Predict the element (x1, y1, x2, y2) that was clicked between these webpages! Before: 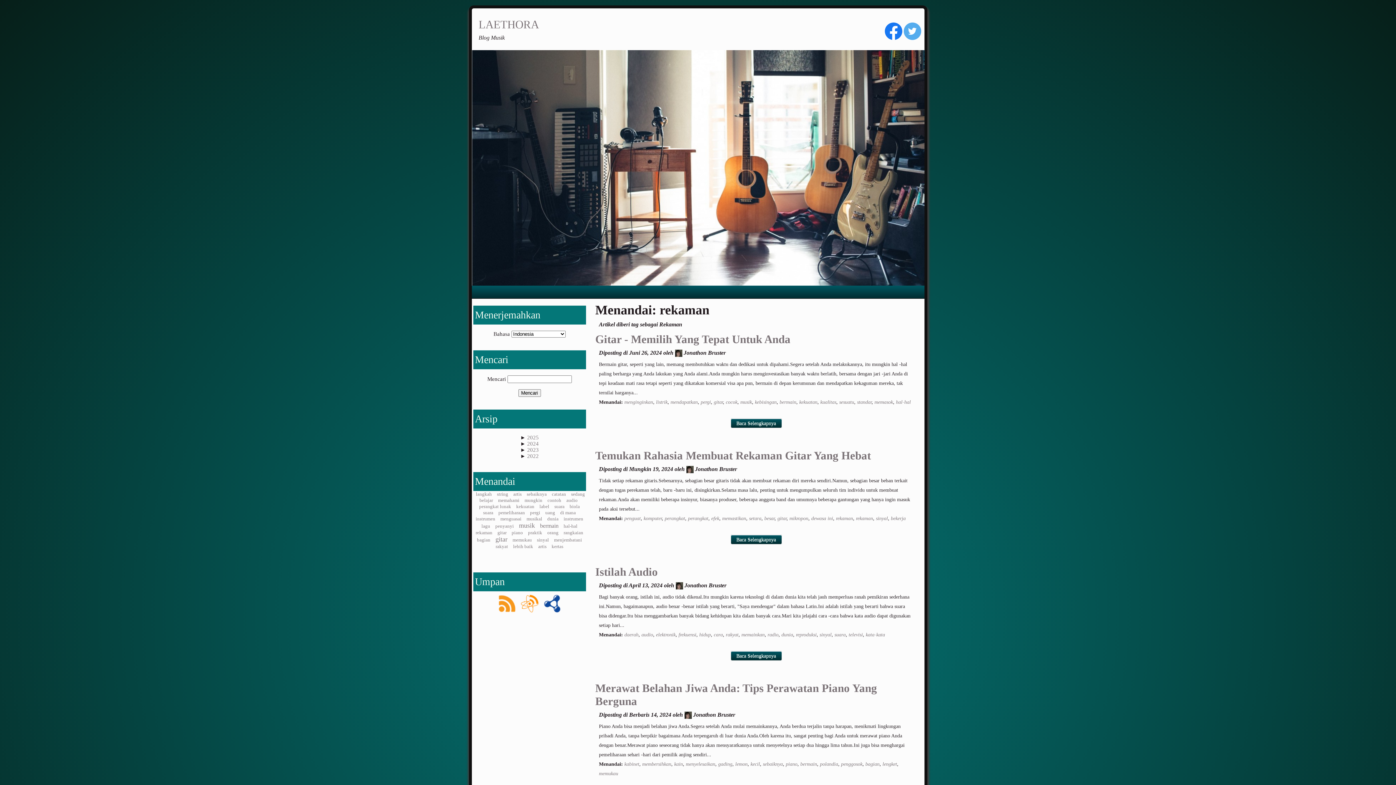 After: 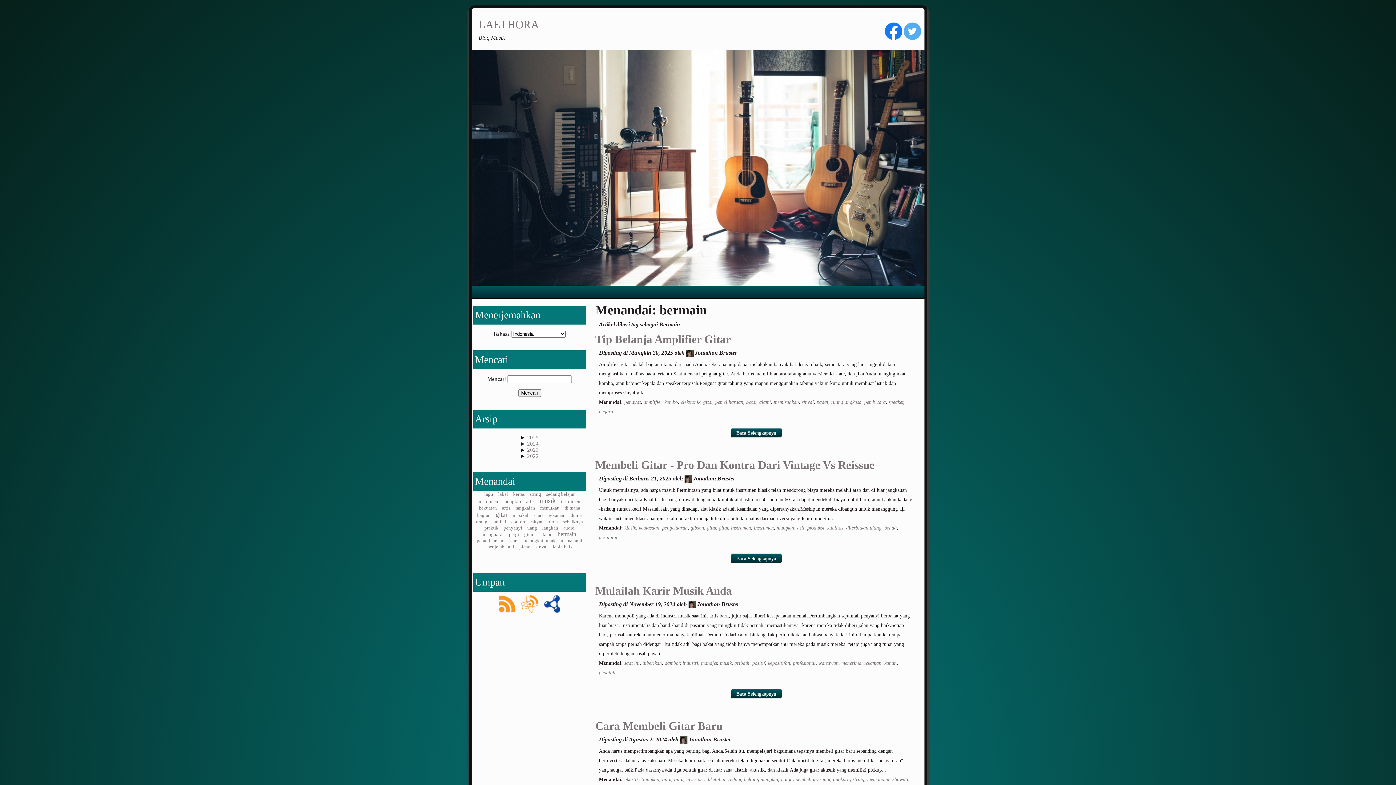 Action: bbox: (800, 761, 817, 767) label: bermain